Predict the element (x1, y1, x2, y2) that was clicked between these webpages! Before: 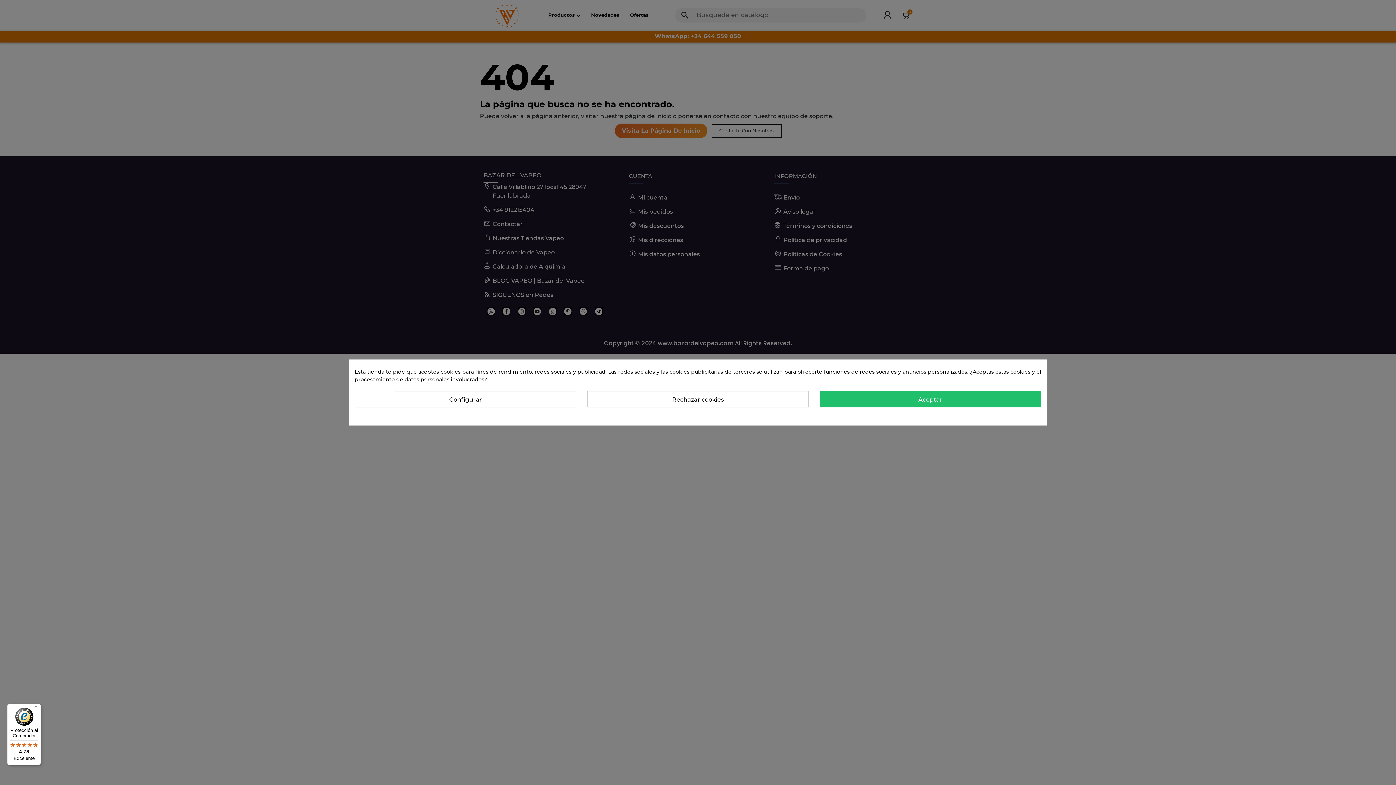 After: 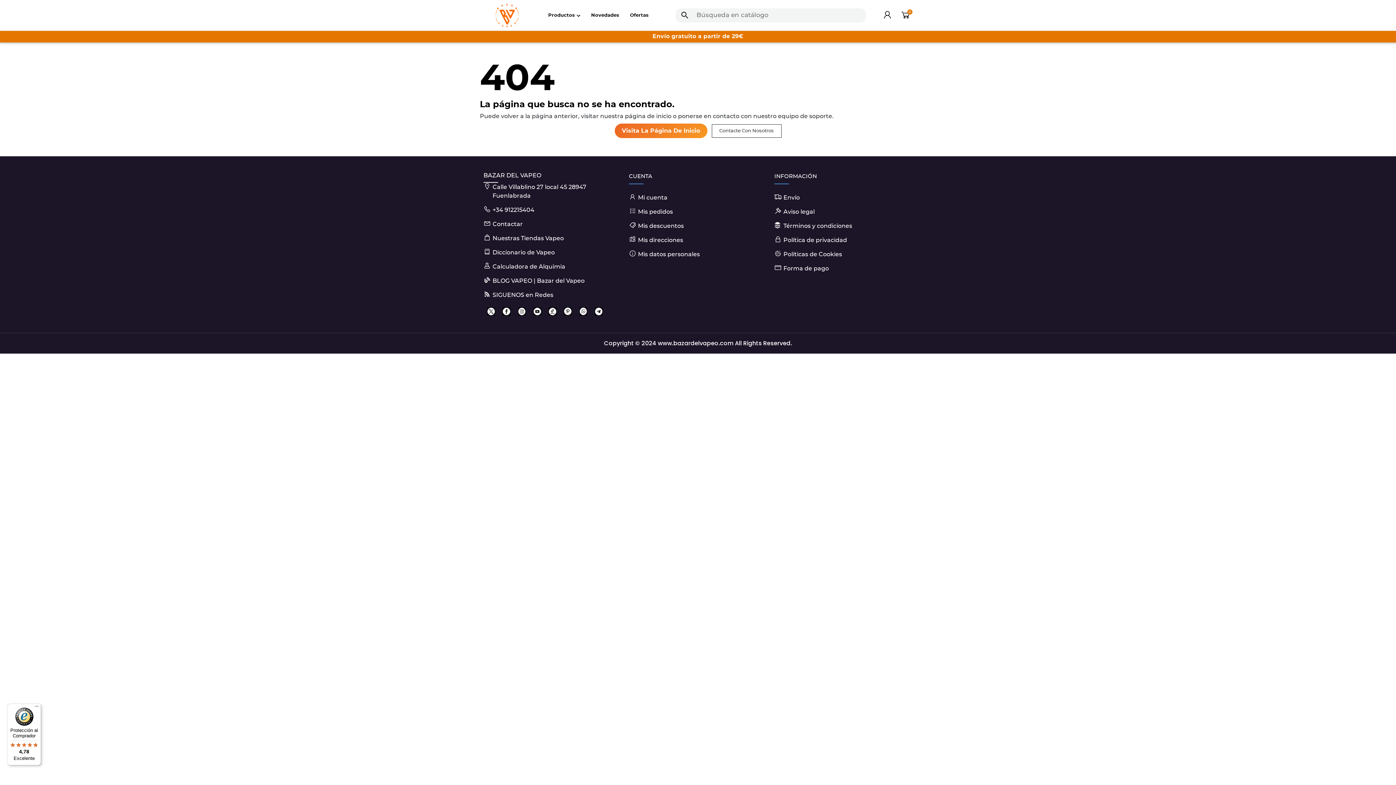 Action: label: Rechazar cookies bbox: (587, 391, 808, 407)